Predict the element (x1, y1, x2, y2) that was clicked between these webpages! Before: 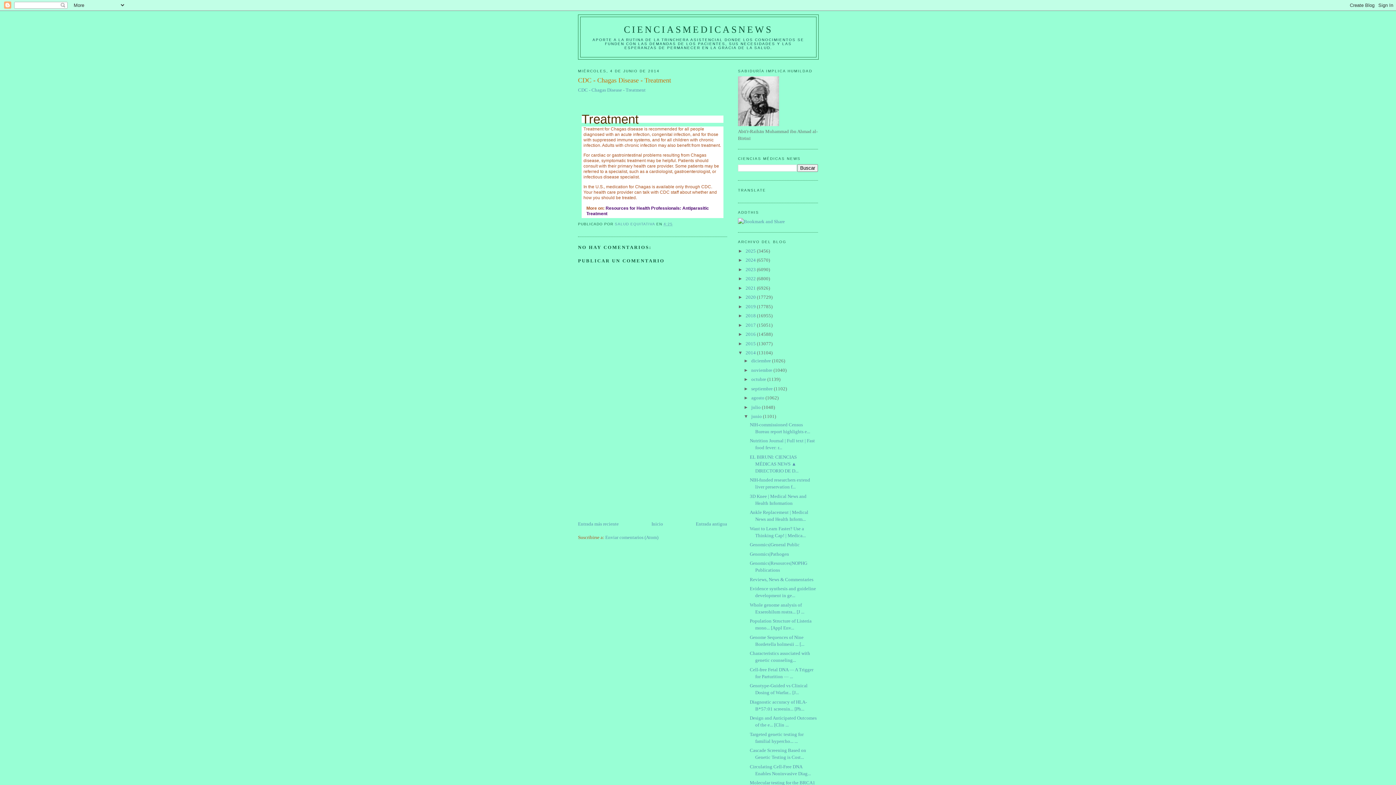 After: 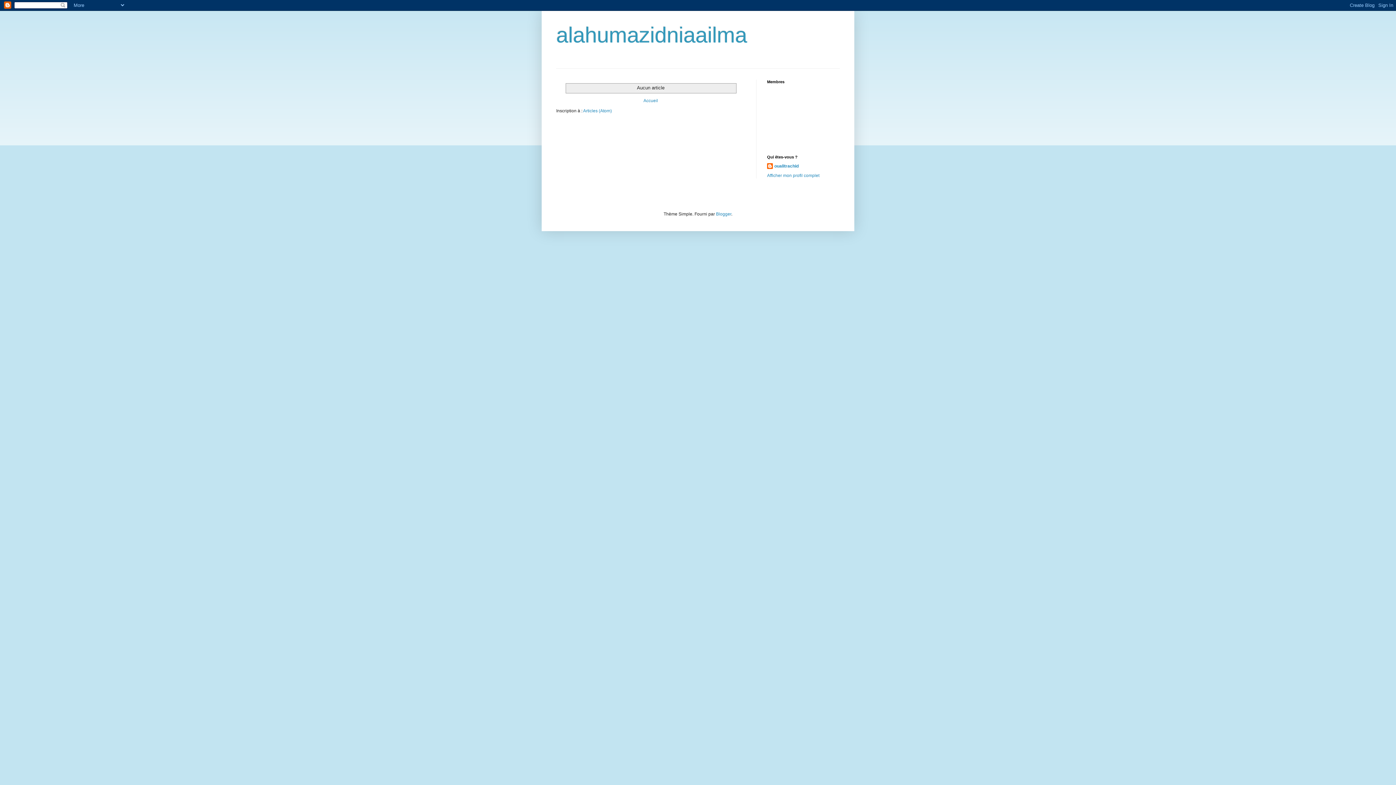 Action: bbox: (738, 121, 779, 127)